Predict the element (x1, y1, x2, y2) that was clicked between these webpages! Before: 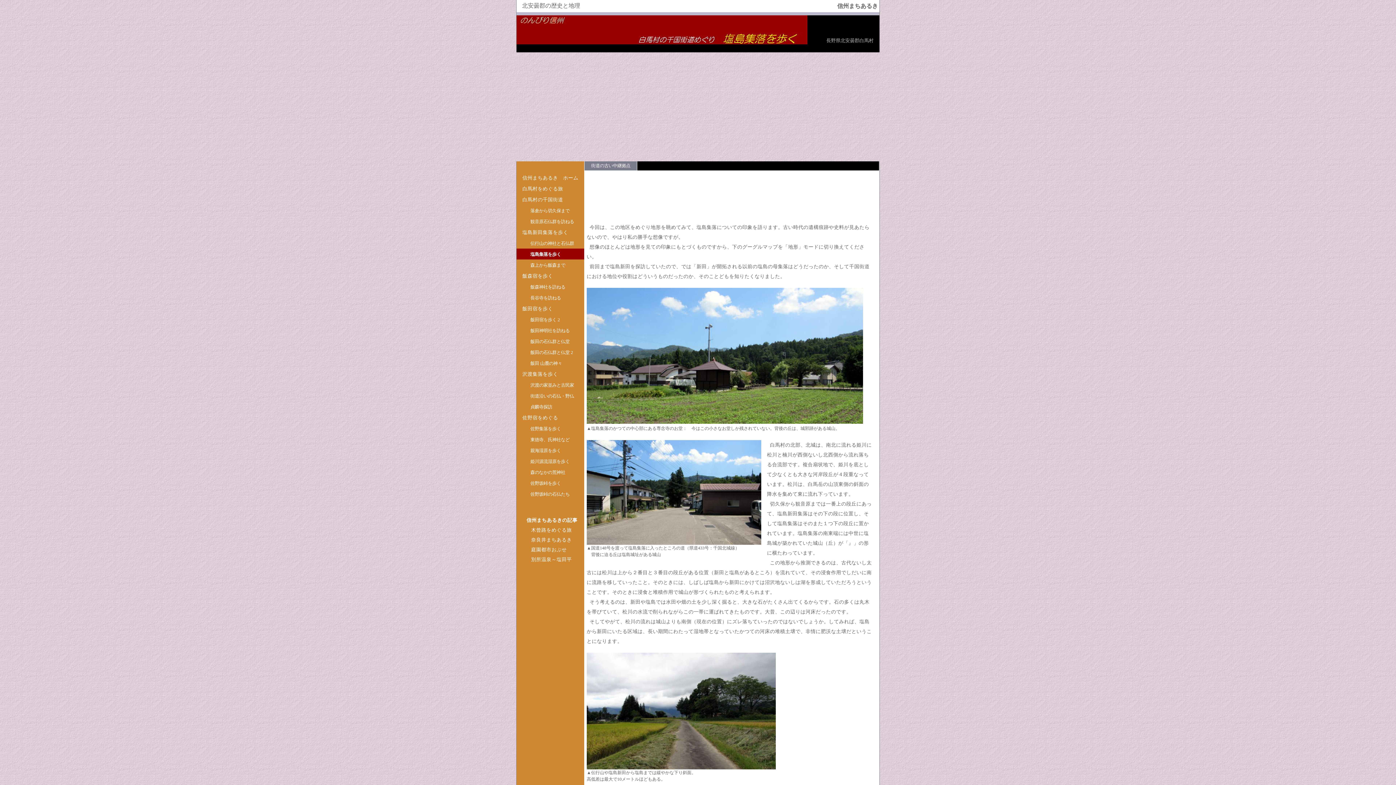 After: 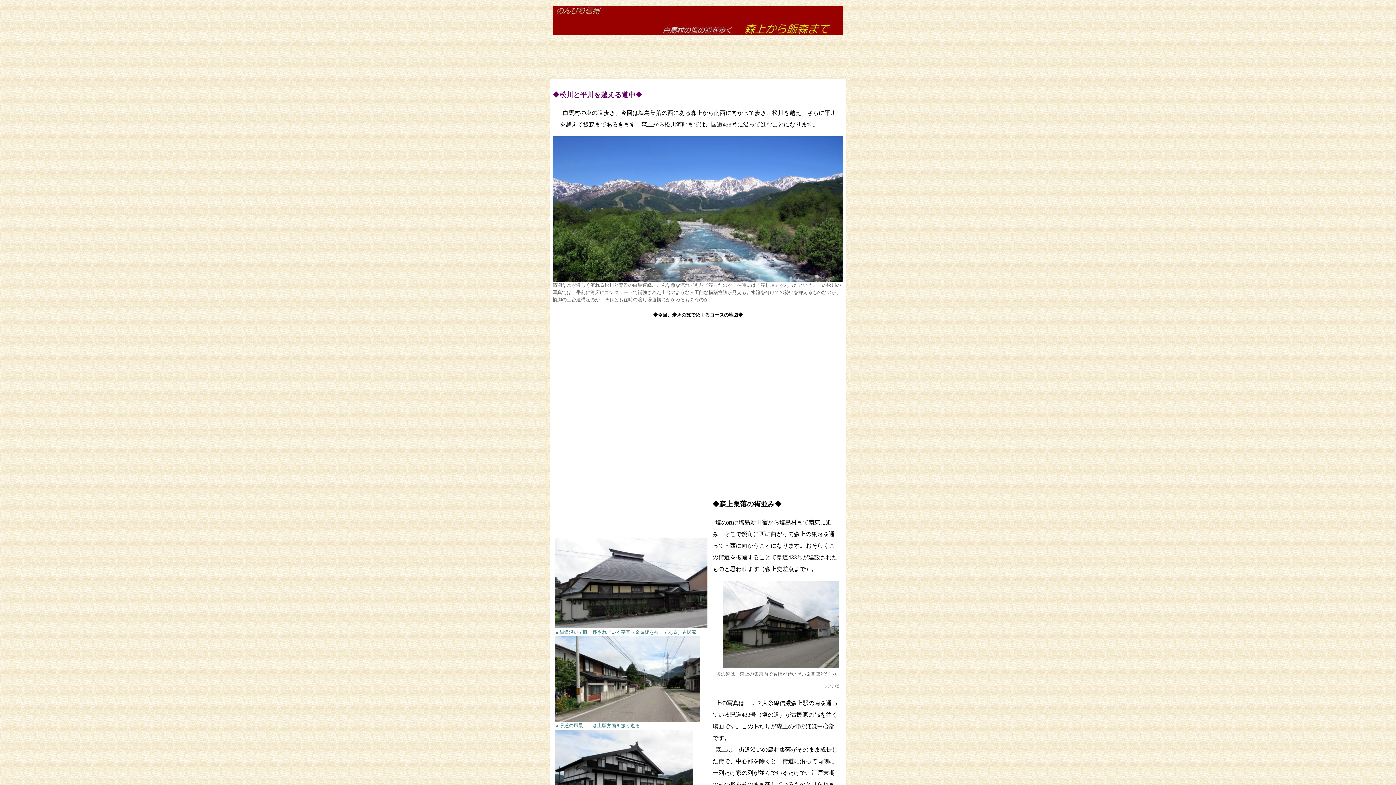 Action: bbox: (516, 259, 584, 270) label: 森上から飯森まで